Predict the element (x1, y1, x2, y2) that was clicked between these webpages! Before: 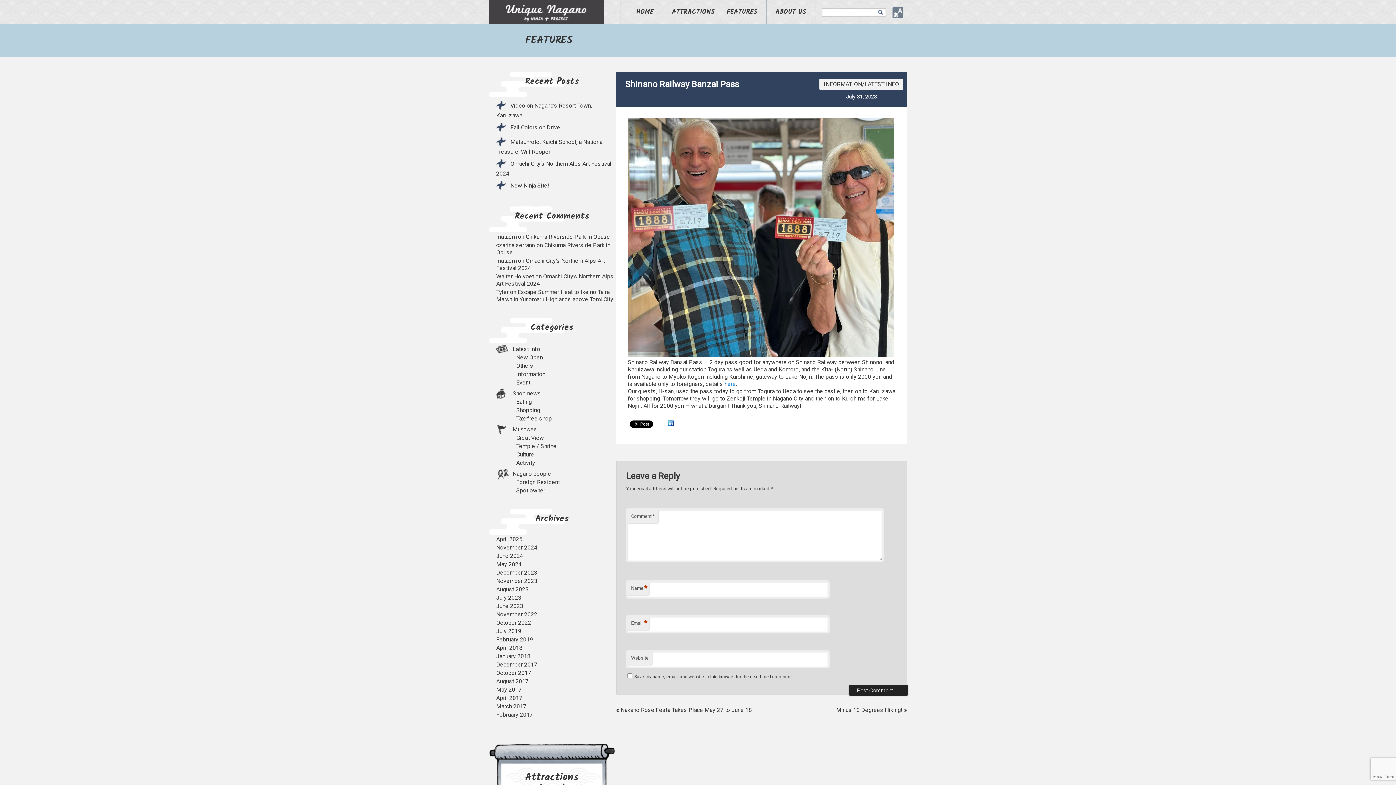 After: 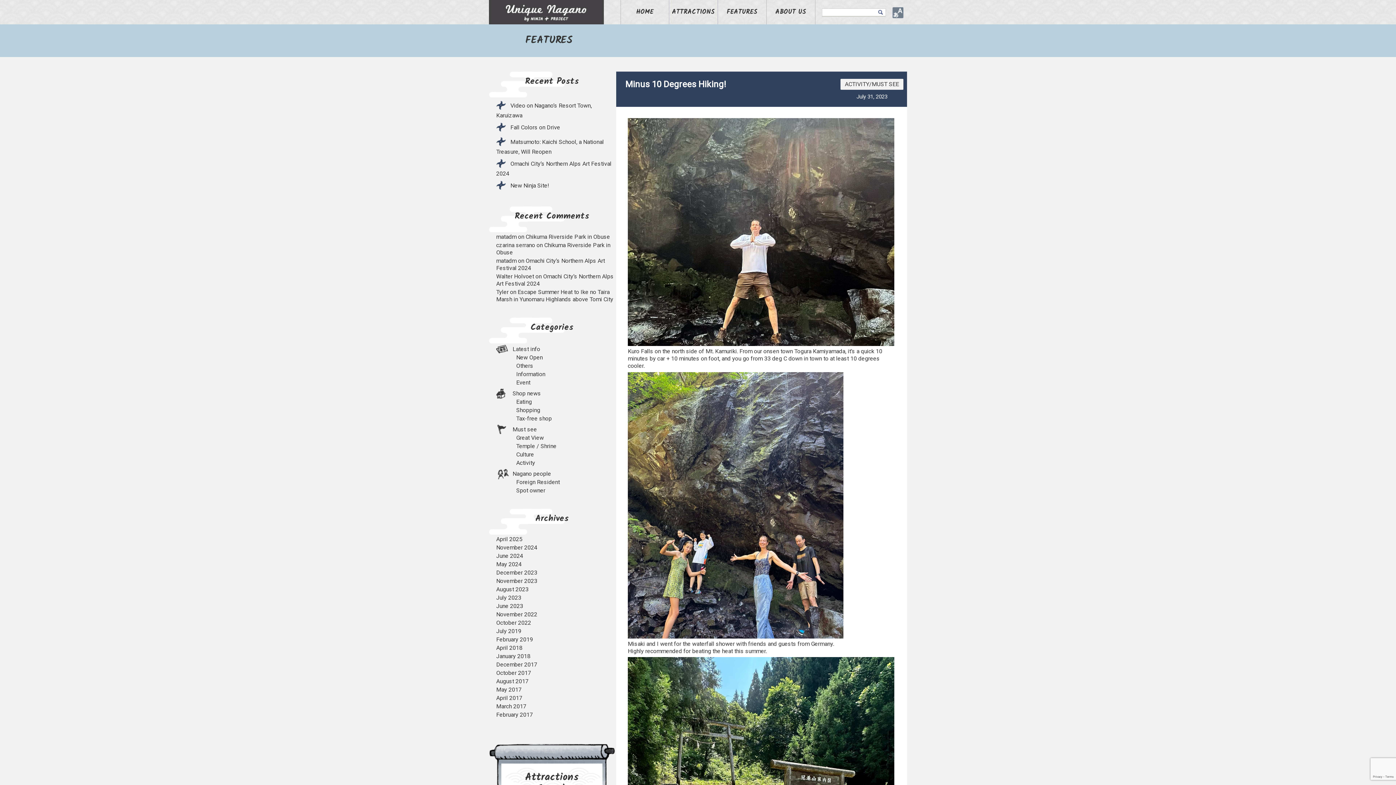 Action: bbox: (836, 707, 902, 713) label: Minus 10 Degrees Hiking!